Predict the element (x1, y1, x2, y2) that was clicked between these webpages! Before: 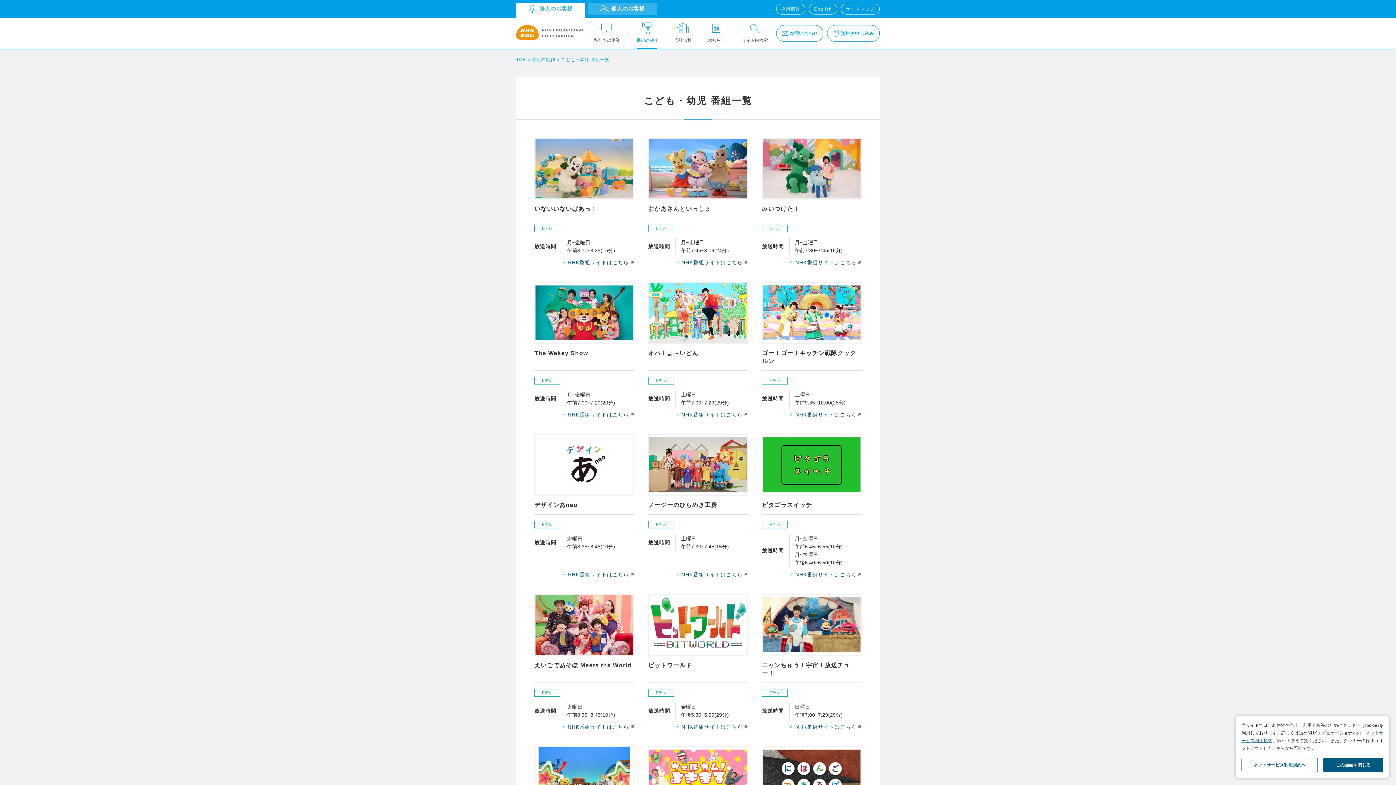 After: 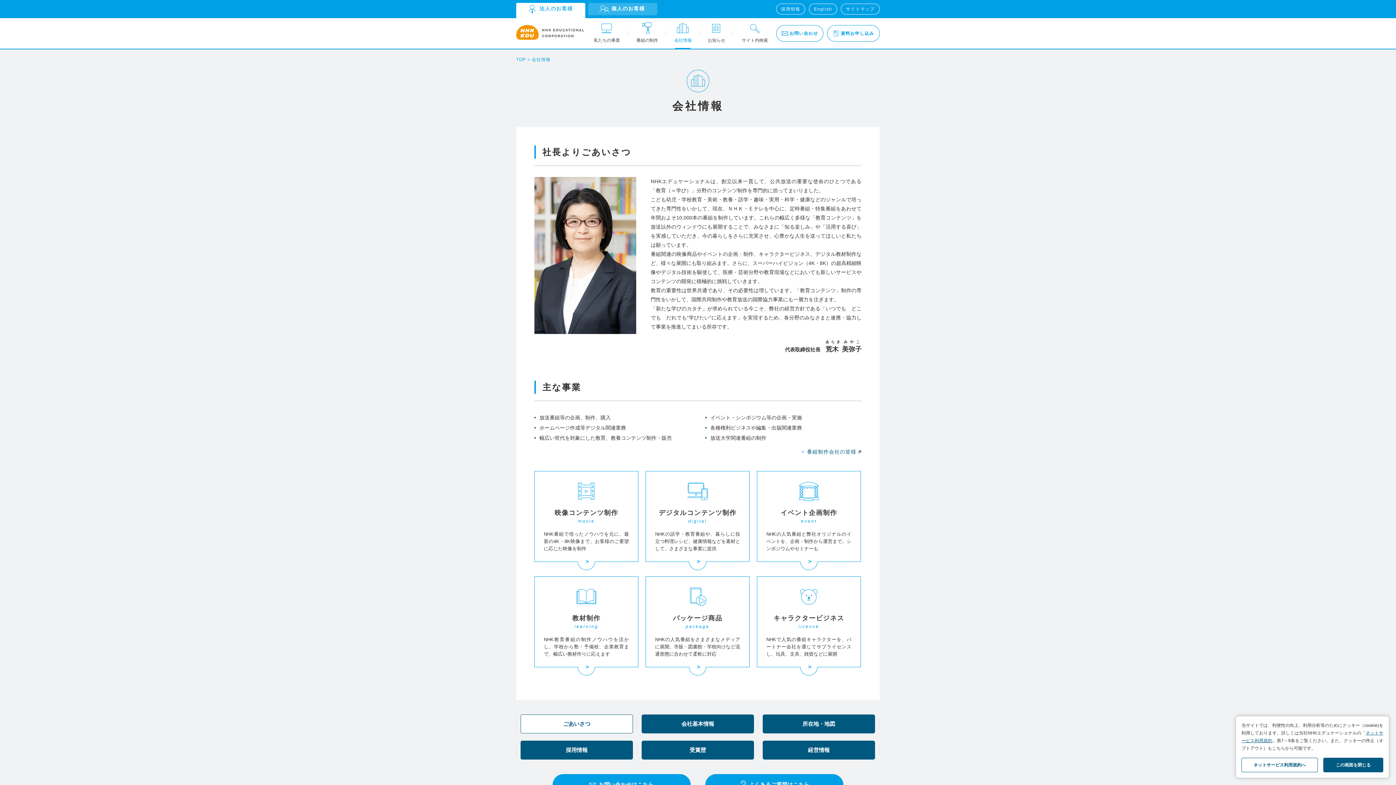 Action: label: 会社情報 bbox: (666, 18, 699, 48)